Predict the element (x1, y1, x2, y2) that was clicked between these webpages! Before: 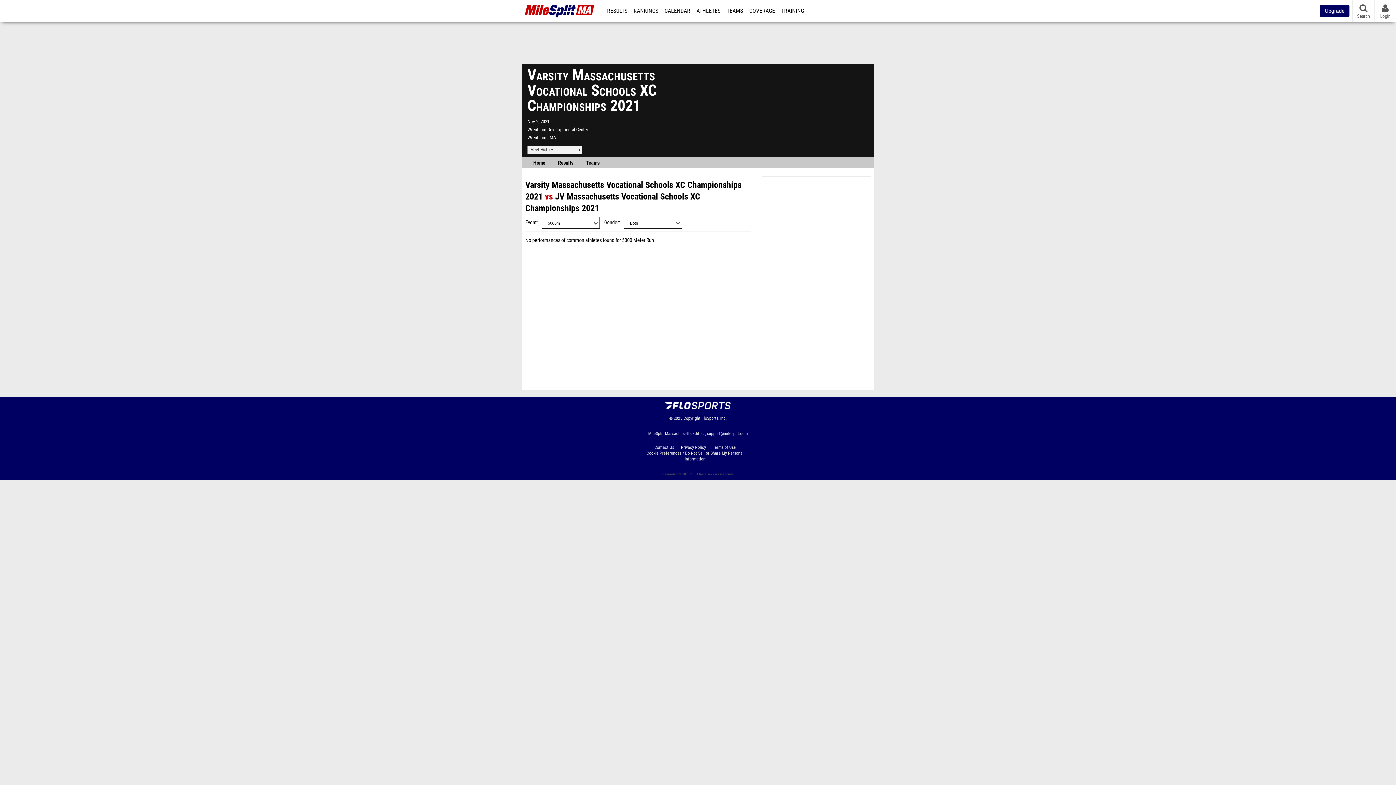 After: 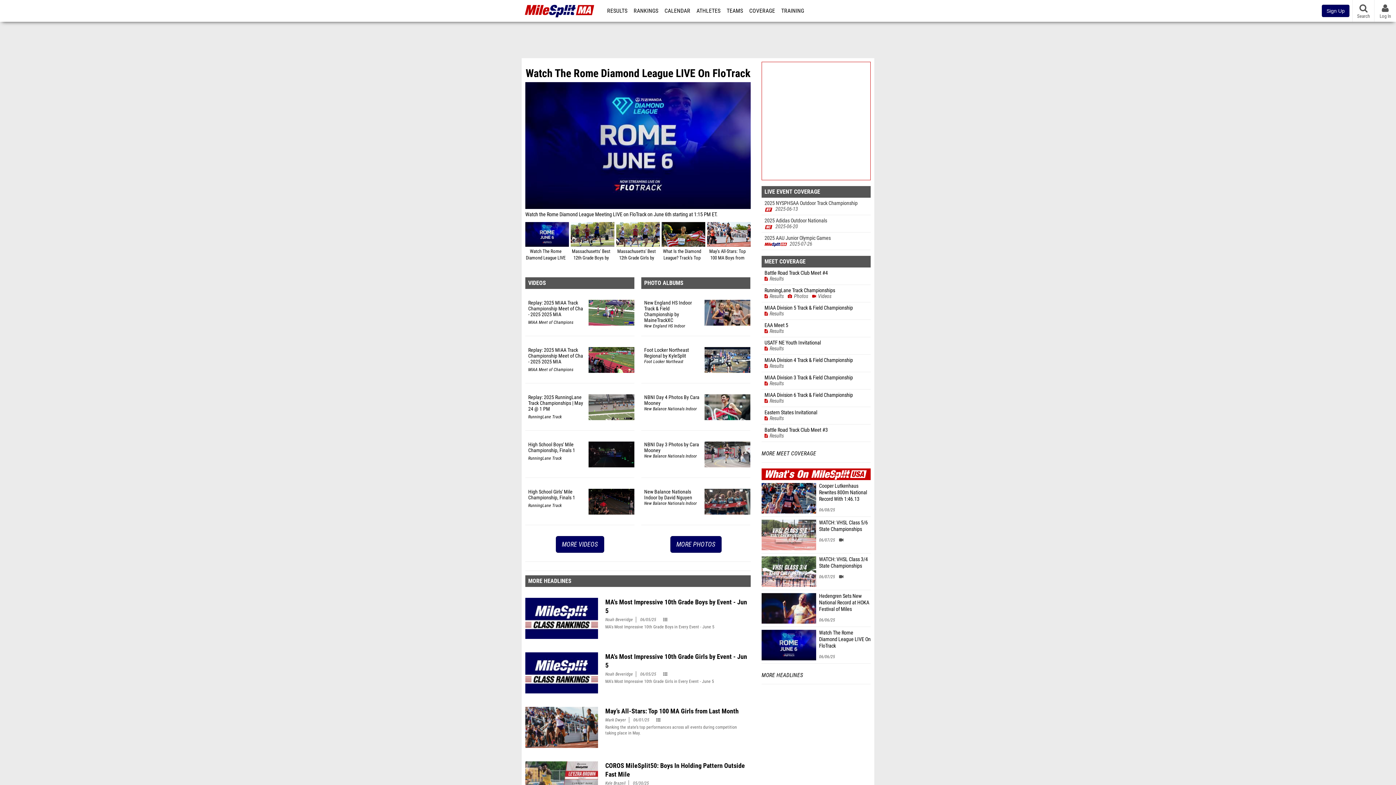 Action: bbox: (524, 1, 594, 20)